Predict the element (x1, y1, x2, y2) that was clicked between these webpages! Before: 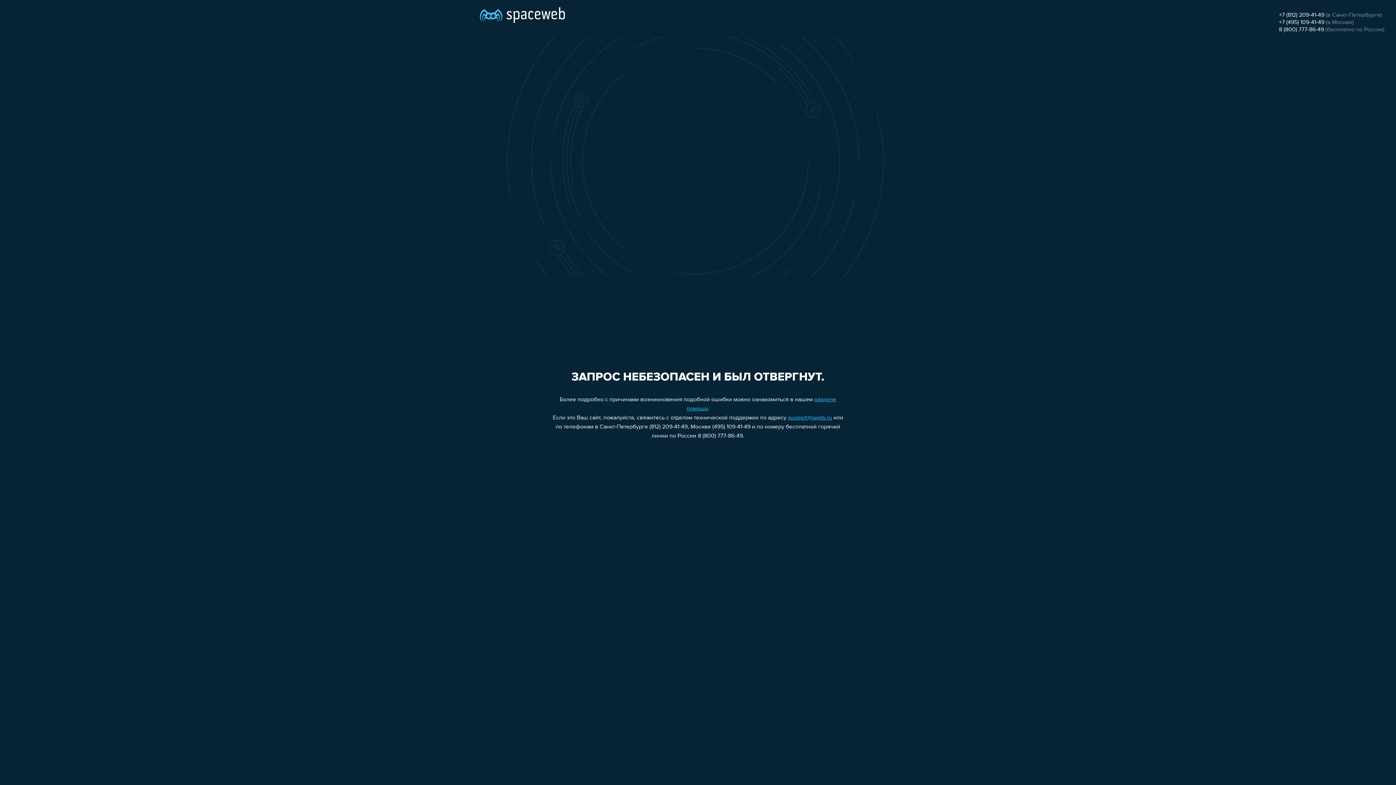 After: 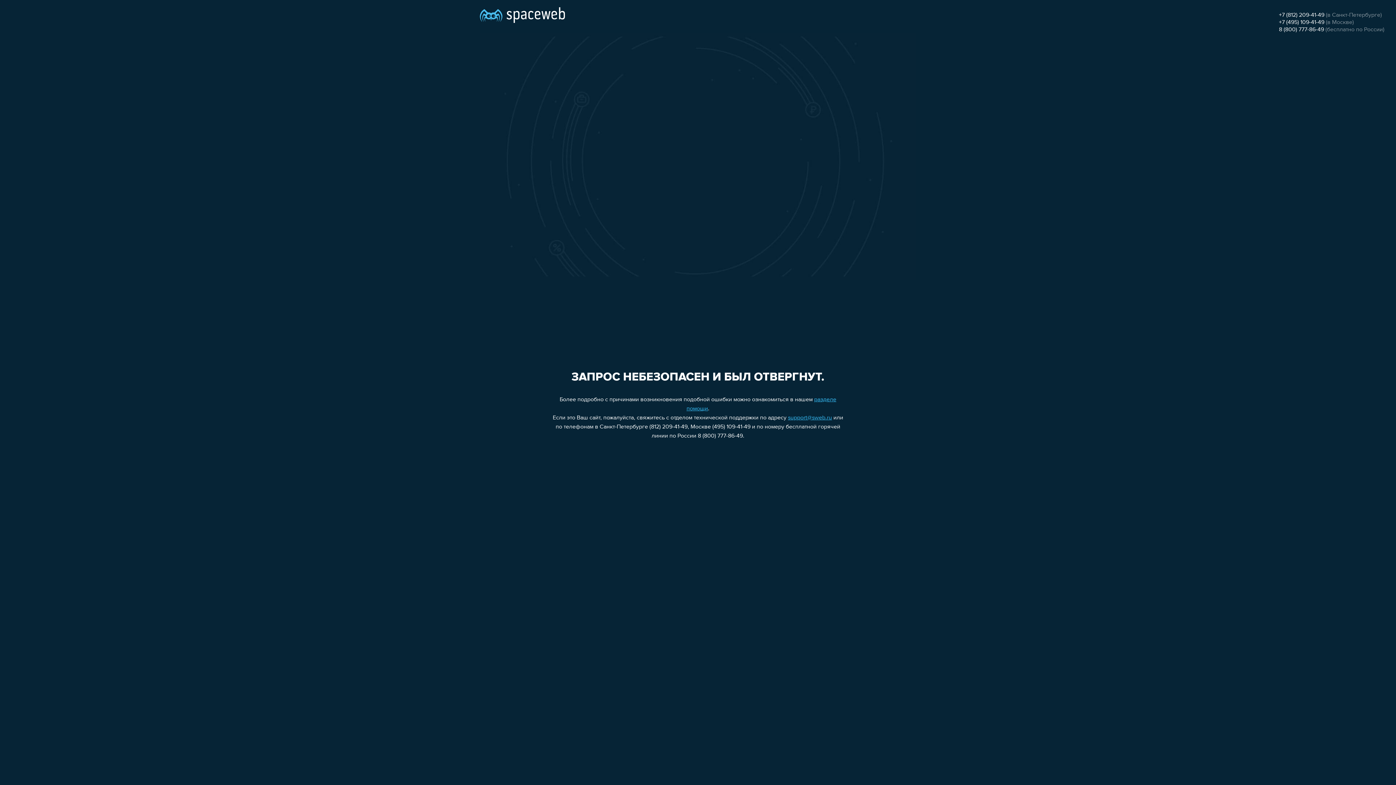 Action: label: +7 (812) 209-41-49 bbox: (1279, 12, 1324, 18)